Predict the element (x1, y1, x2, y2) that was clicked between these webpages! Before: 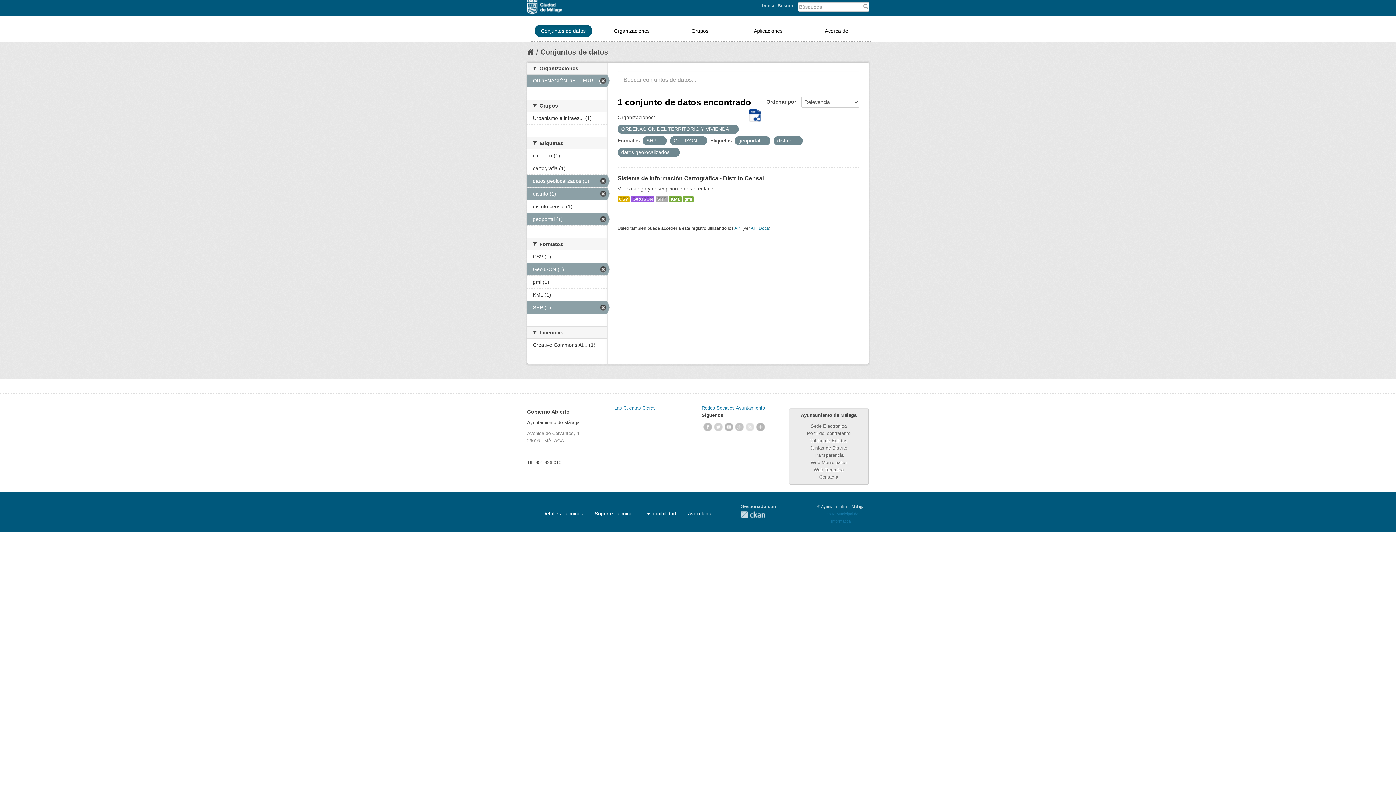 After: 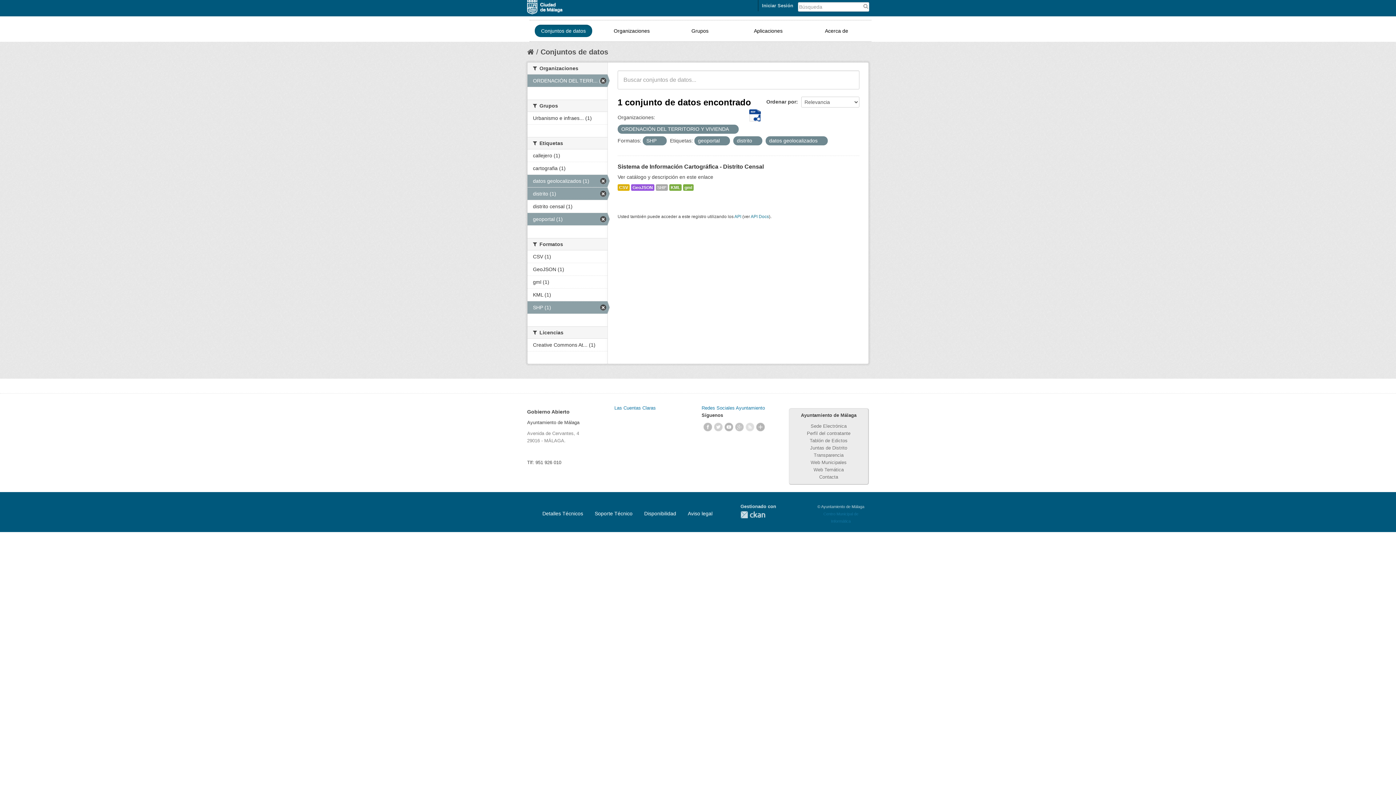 Action: bbox: (527, 263, 607, 275) label: GeoJSON (1)